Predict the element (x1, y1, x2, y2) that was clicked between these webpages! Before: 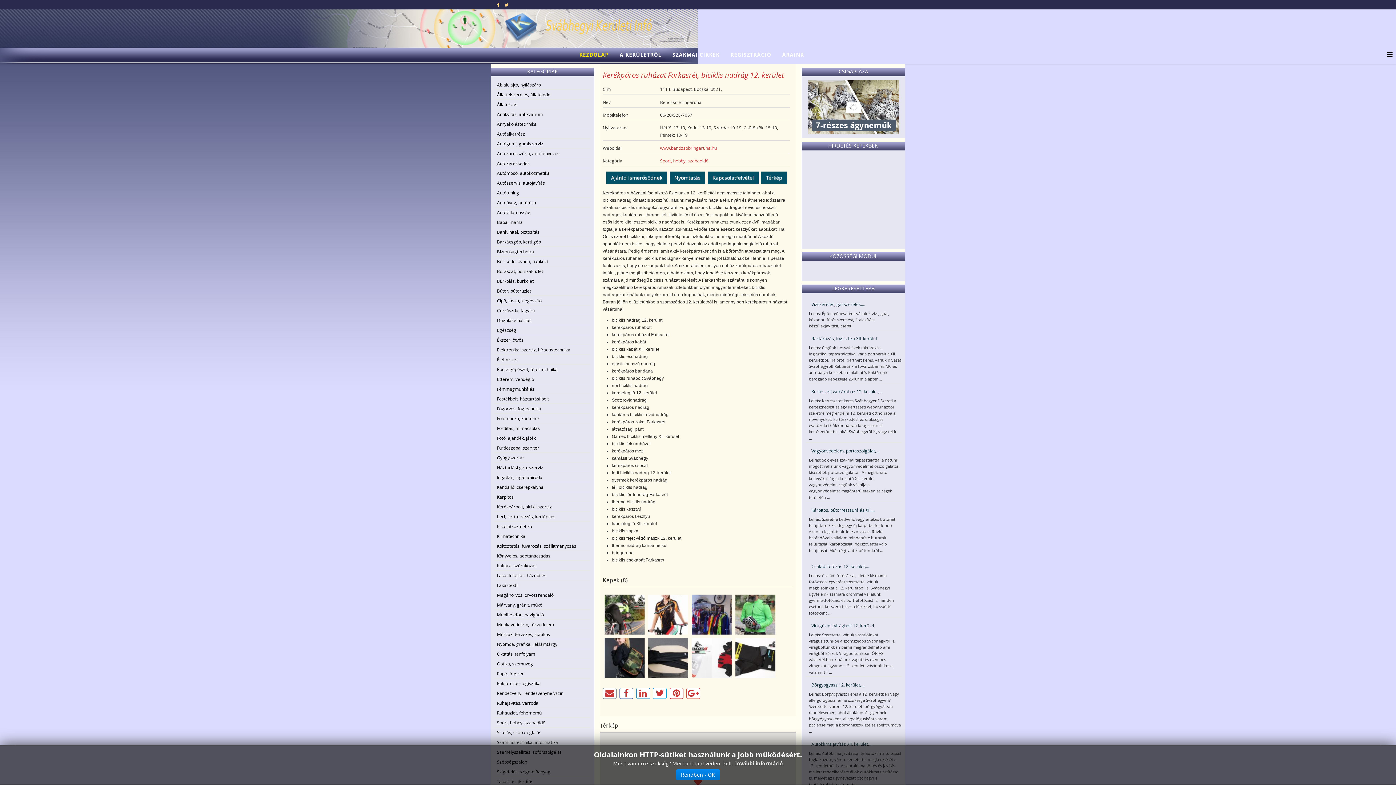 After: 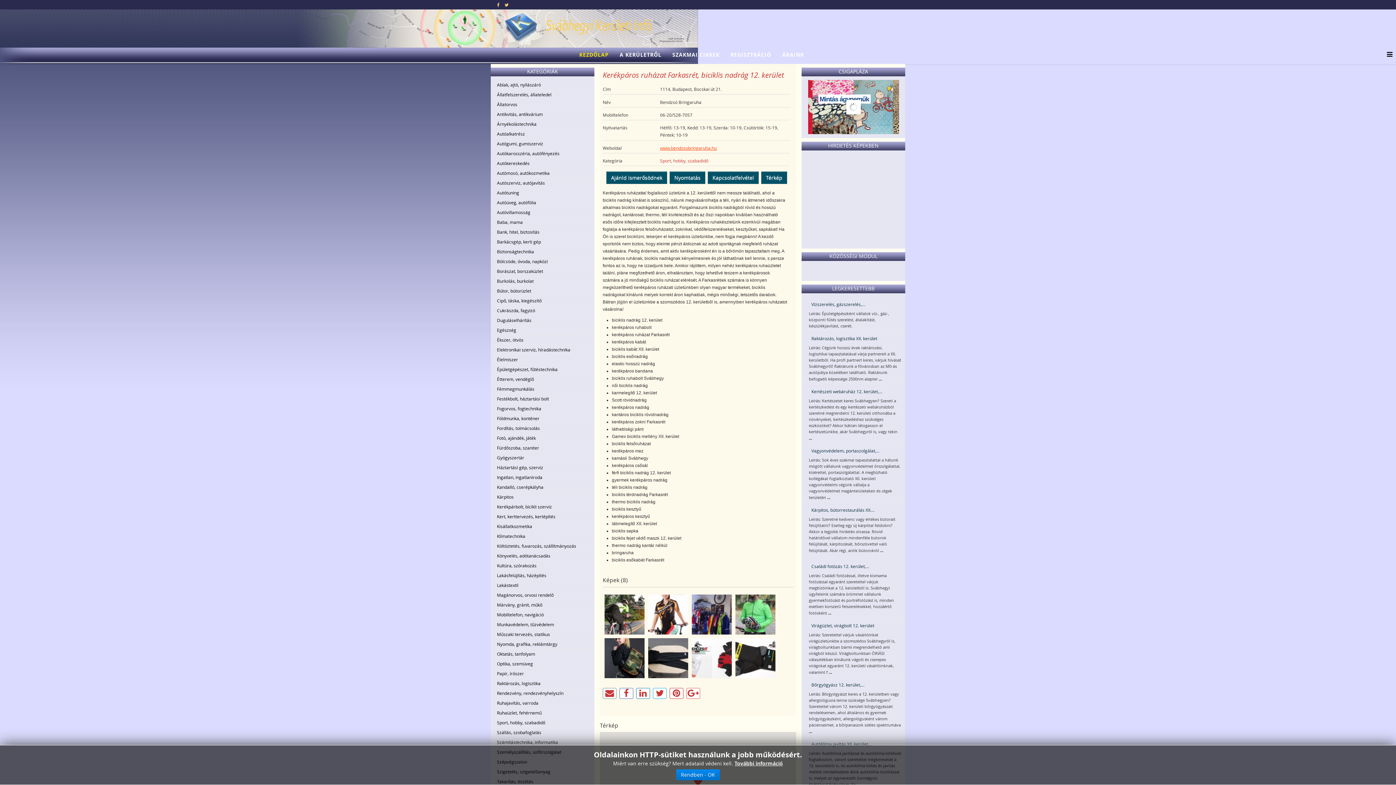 Action: label: www.bendzsobringaruha.hu bbox: (660, 144, 716, 150)